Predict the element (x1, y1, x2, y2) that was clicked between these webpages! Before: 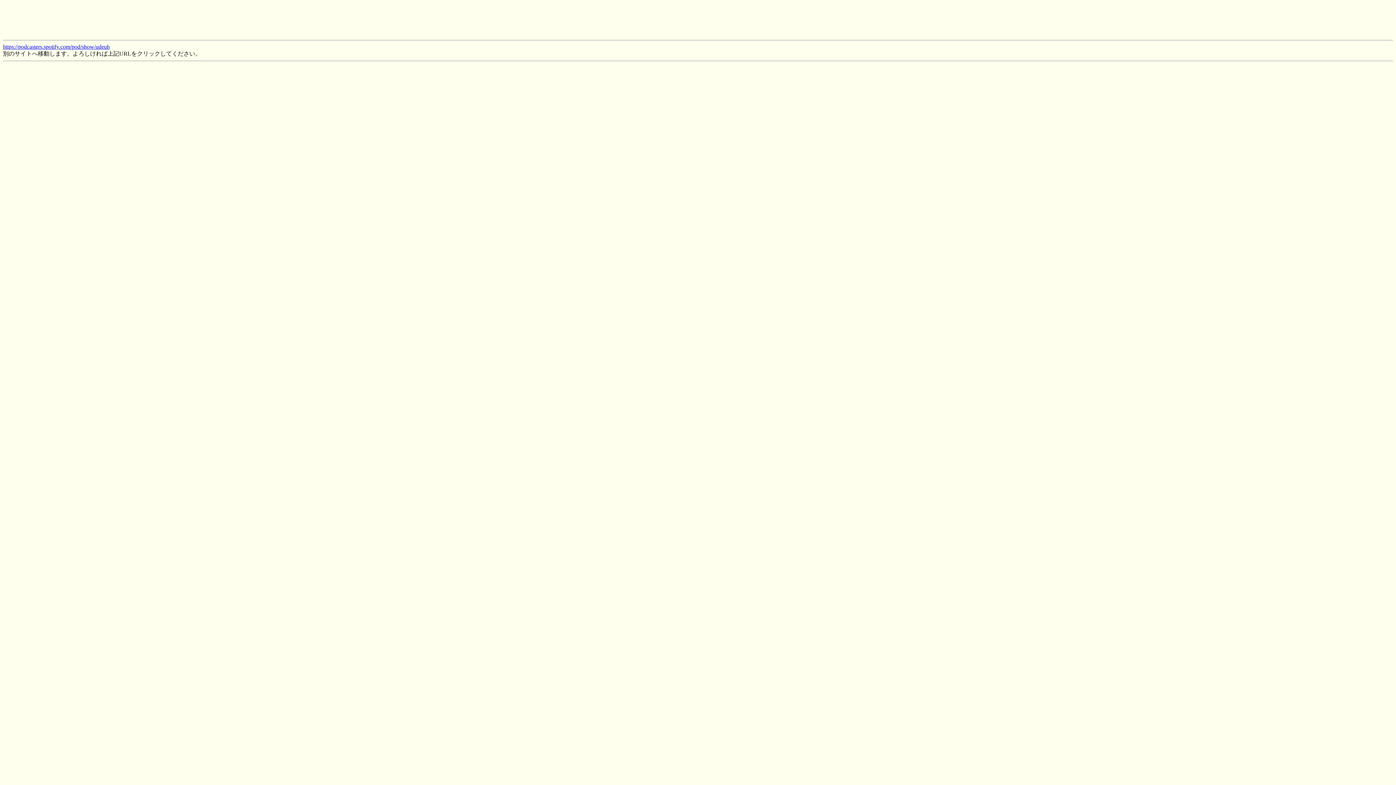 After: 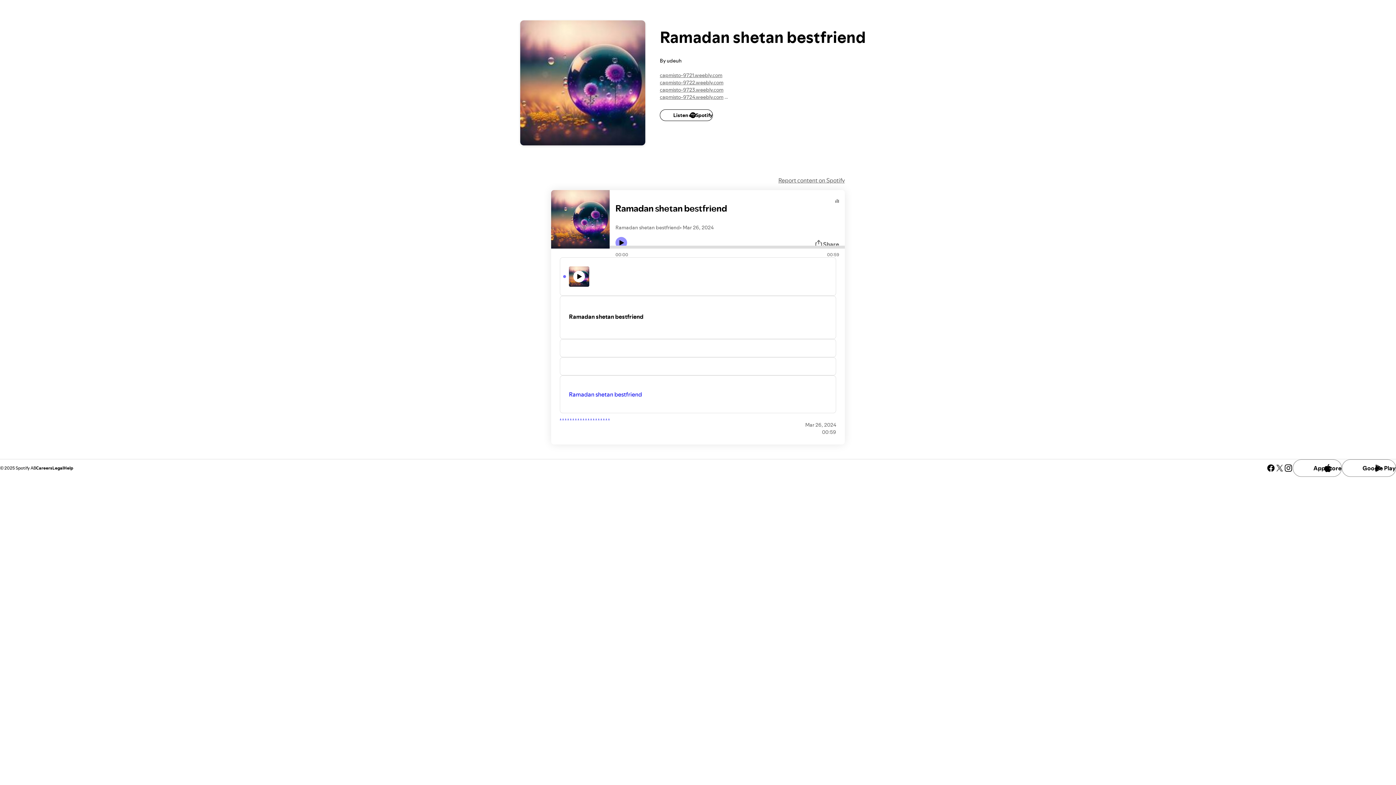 Action: label: https://podcasters.spotify.com/pod/show/udeuh bbox: (2, 43, 109, 49)